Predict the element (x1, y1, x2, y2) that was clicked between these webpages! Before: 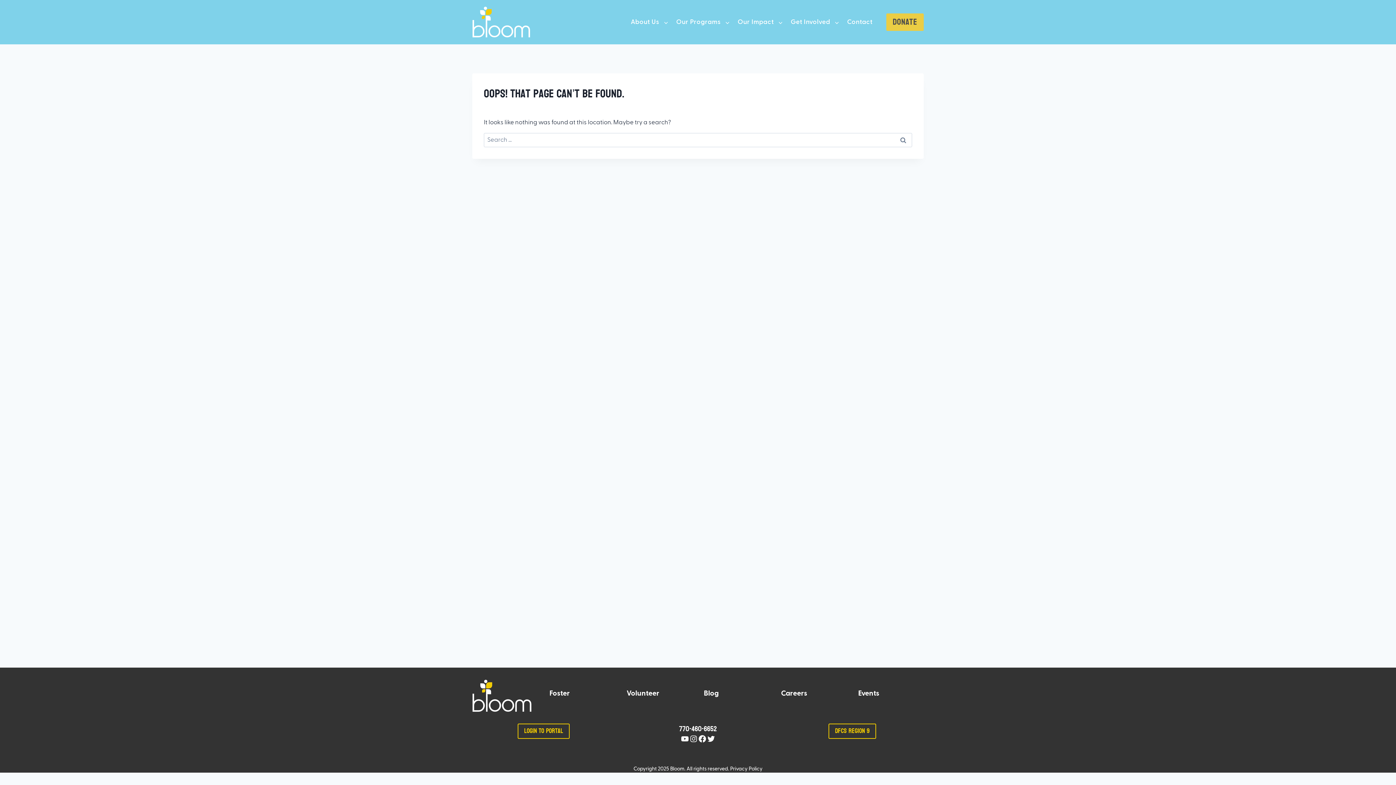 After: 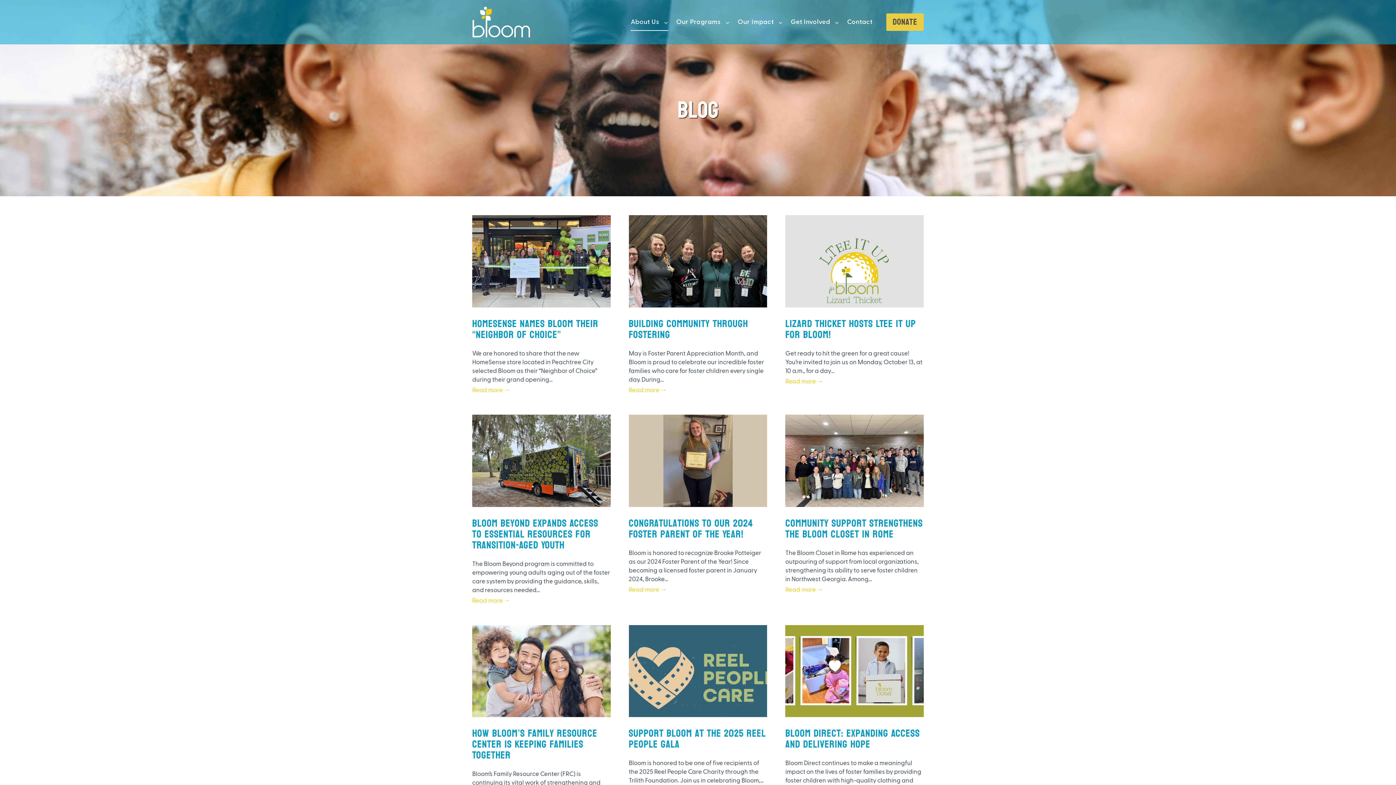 Action: label: Blog bbox: (703, 690, 718, 697)